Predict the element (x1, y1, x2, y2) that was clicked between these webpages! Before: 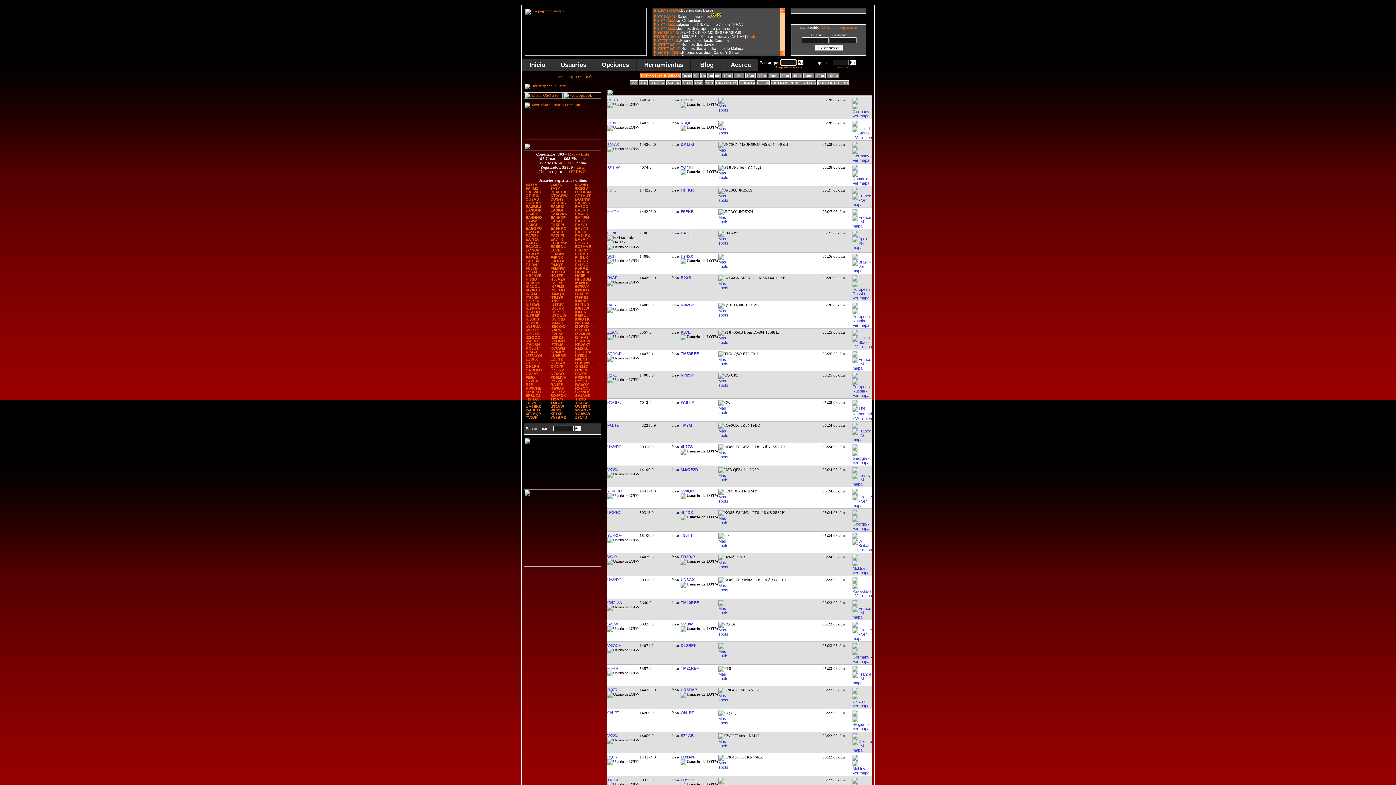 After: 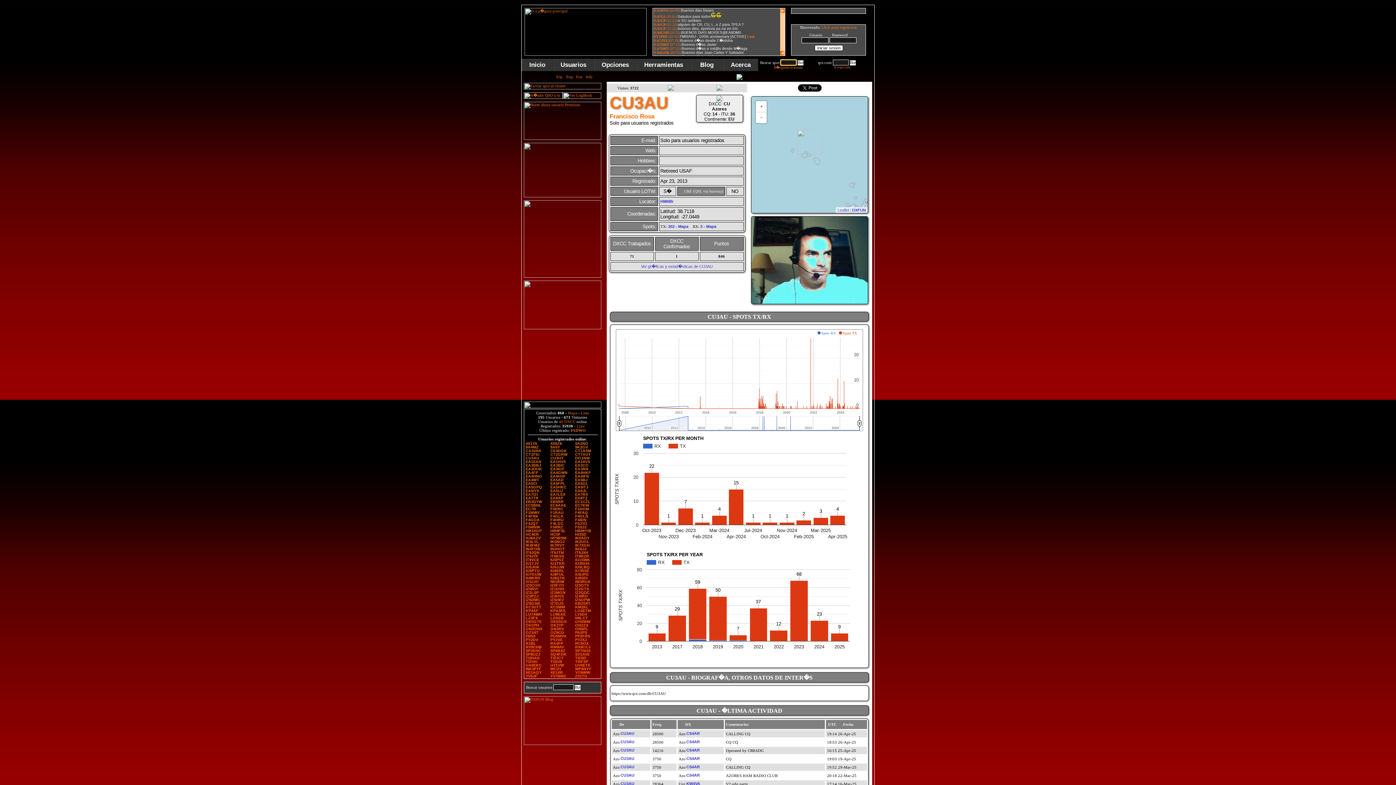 Action: bbox: (525, 197, 539, 201) label: CU3AU